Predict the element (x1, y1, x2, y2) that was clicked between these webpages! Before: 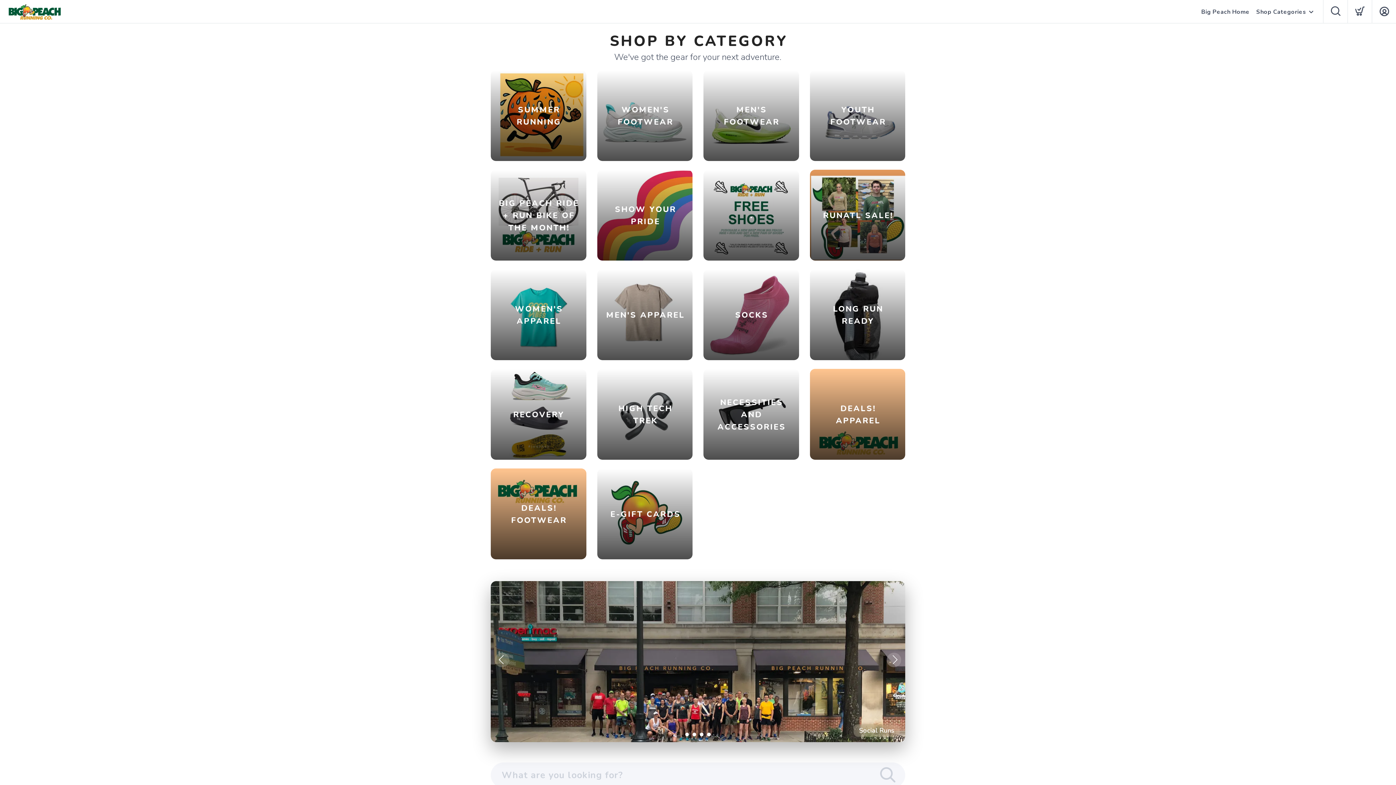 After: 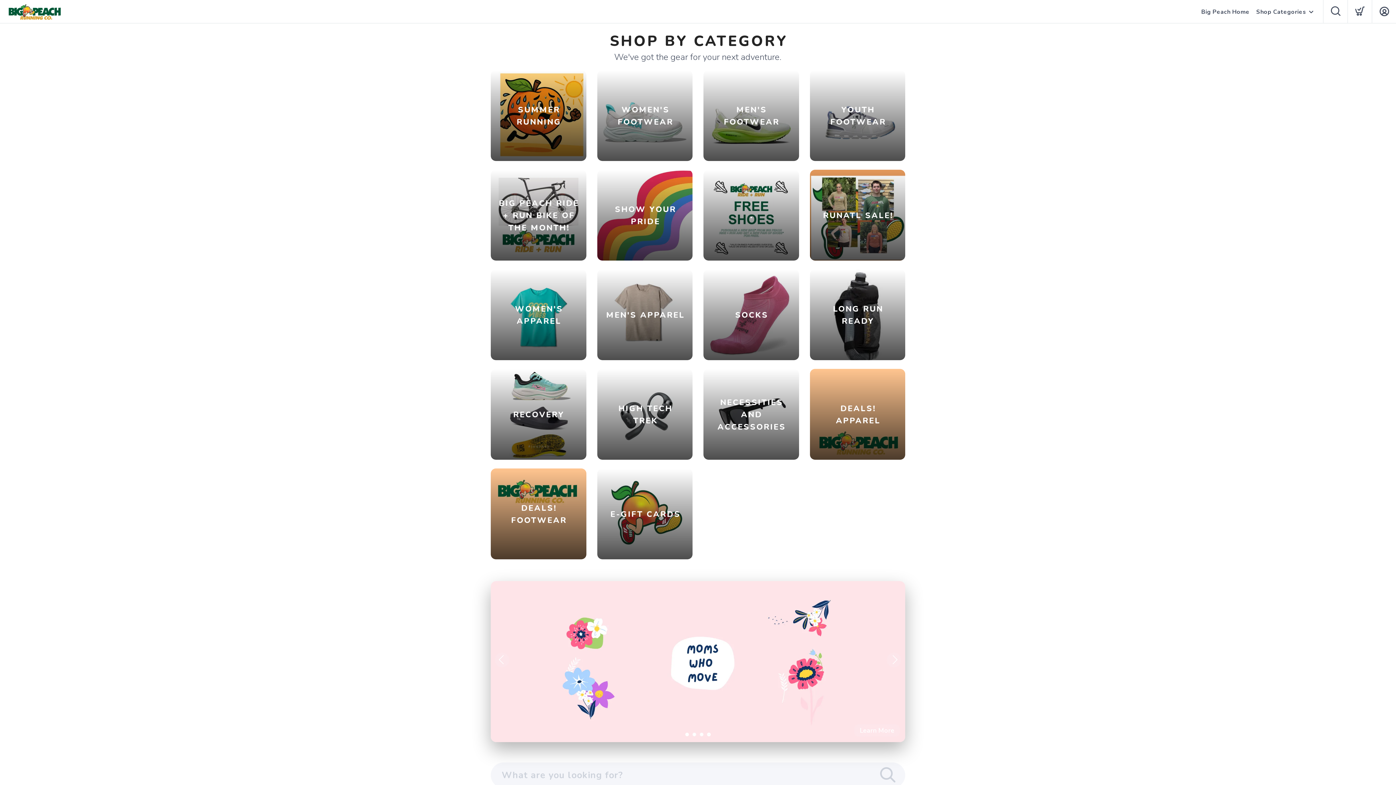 Action: bbox: (685, 733, 689, 736) label: 1